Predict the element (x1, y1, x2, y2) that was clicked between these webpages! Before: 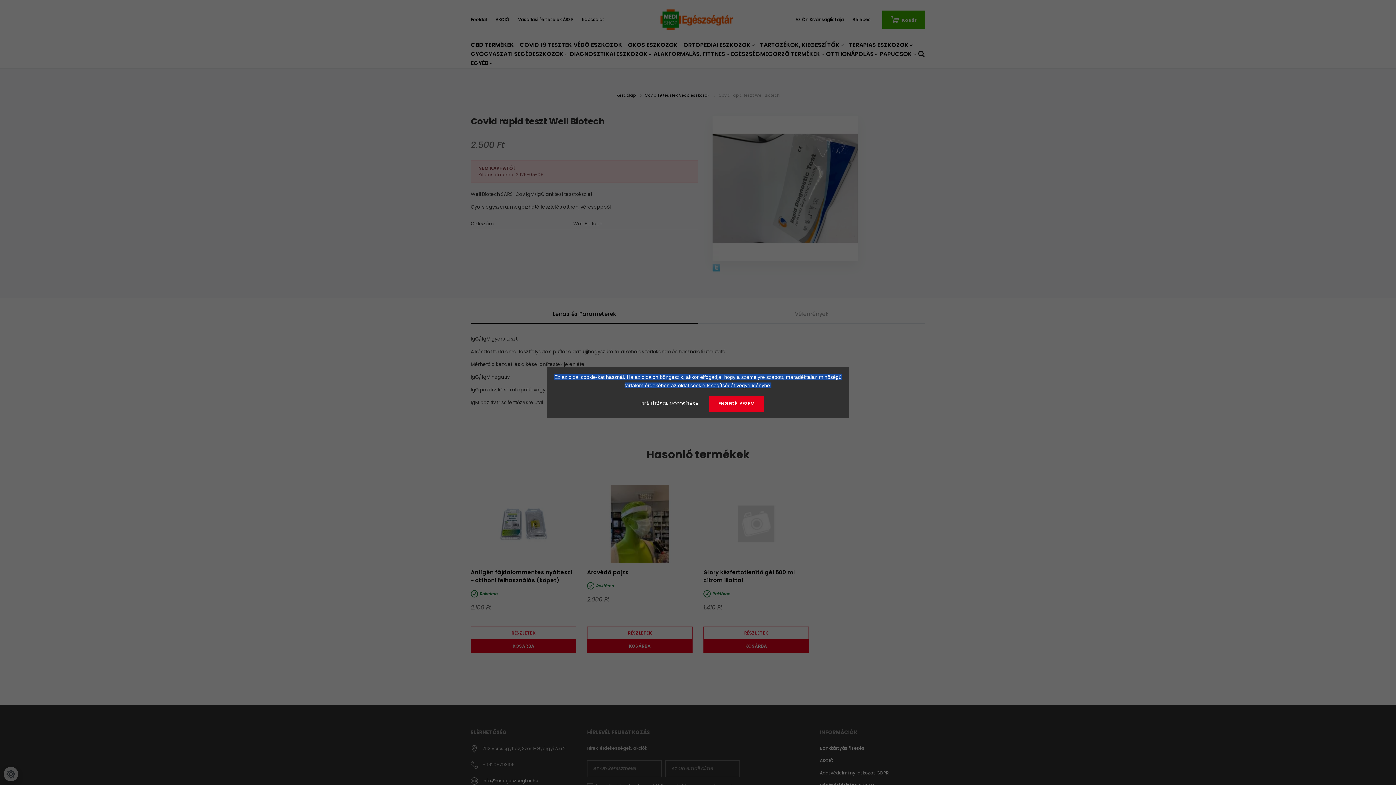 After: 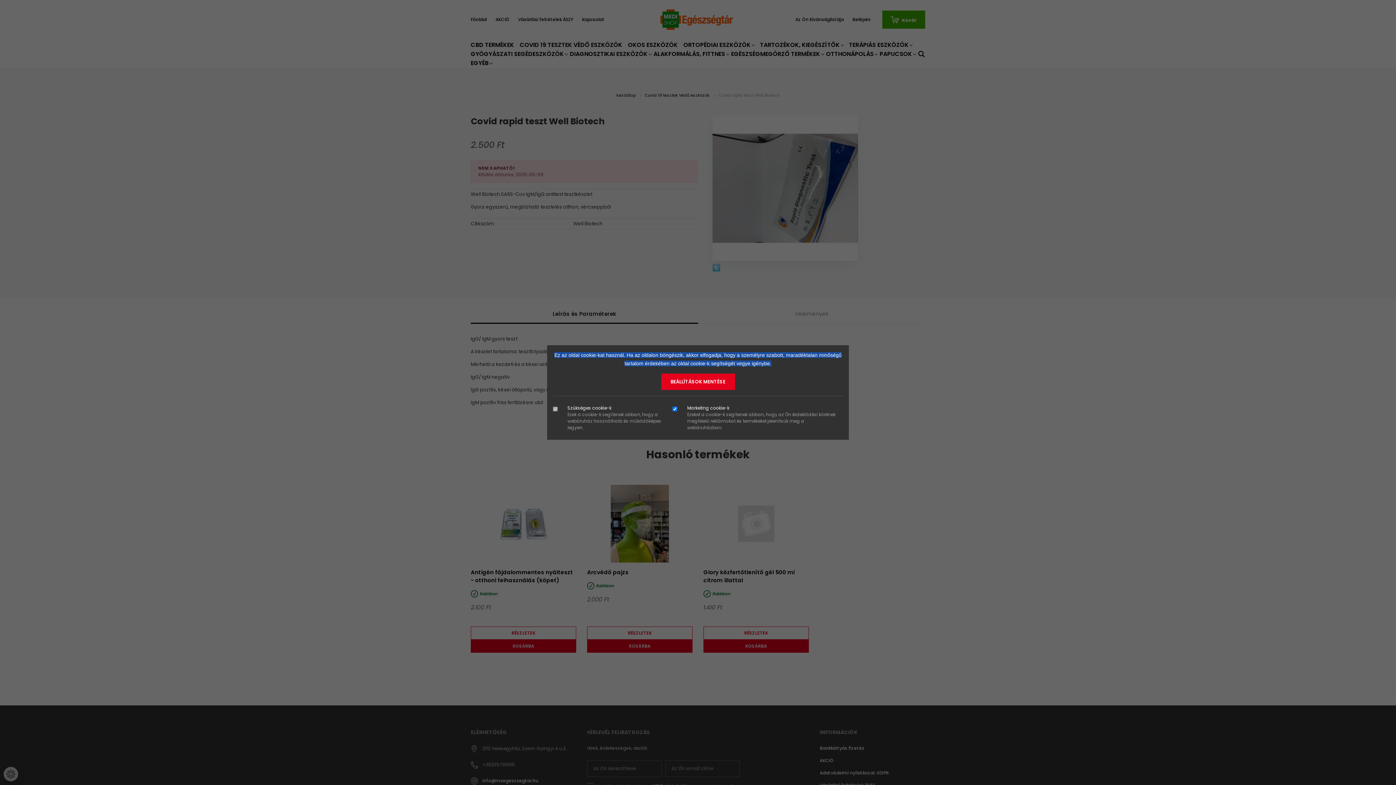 Action: bbox: (632, 396, 708, 412) label: BEÁLLÍTÁSOK MÓDOSÍTÁSA